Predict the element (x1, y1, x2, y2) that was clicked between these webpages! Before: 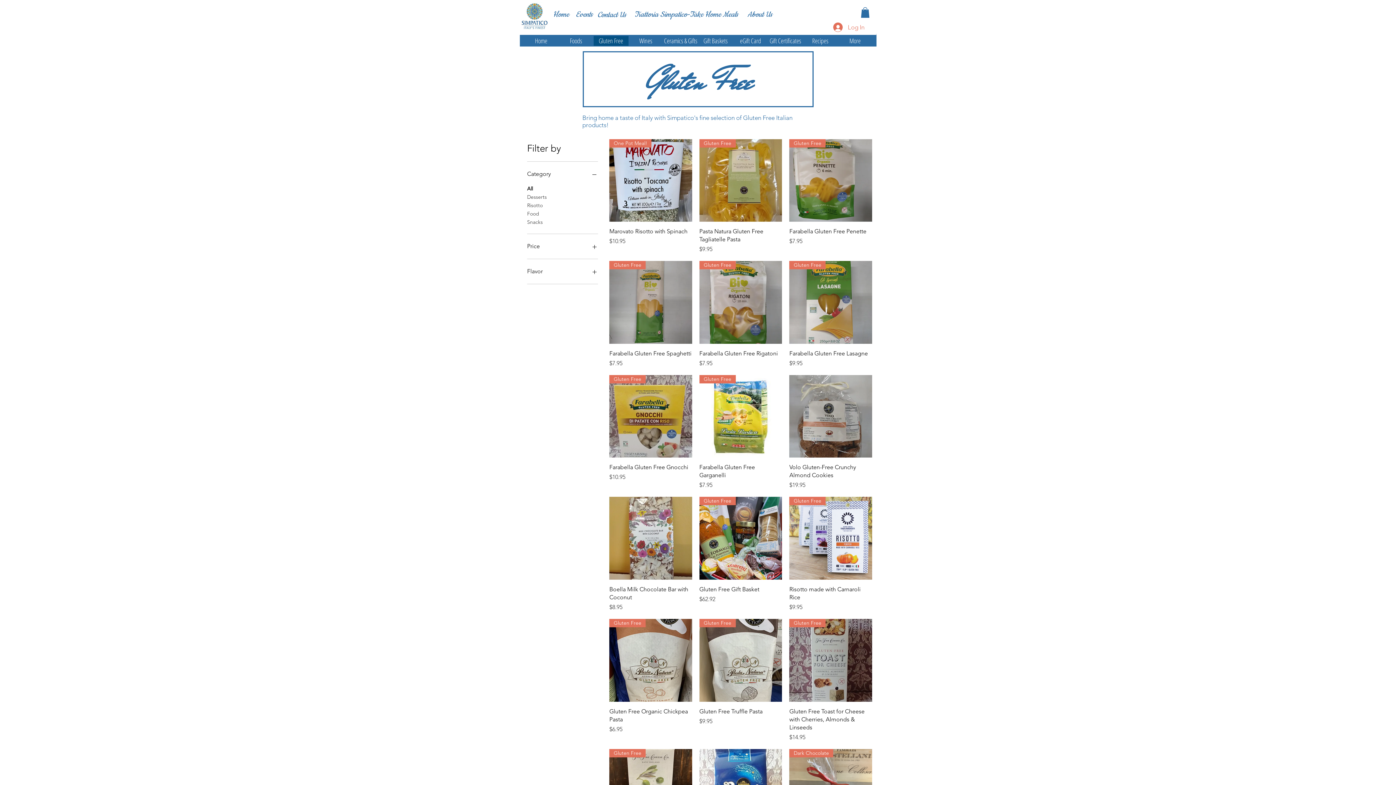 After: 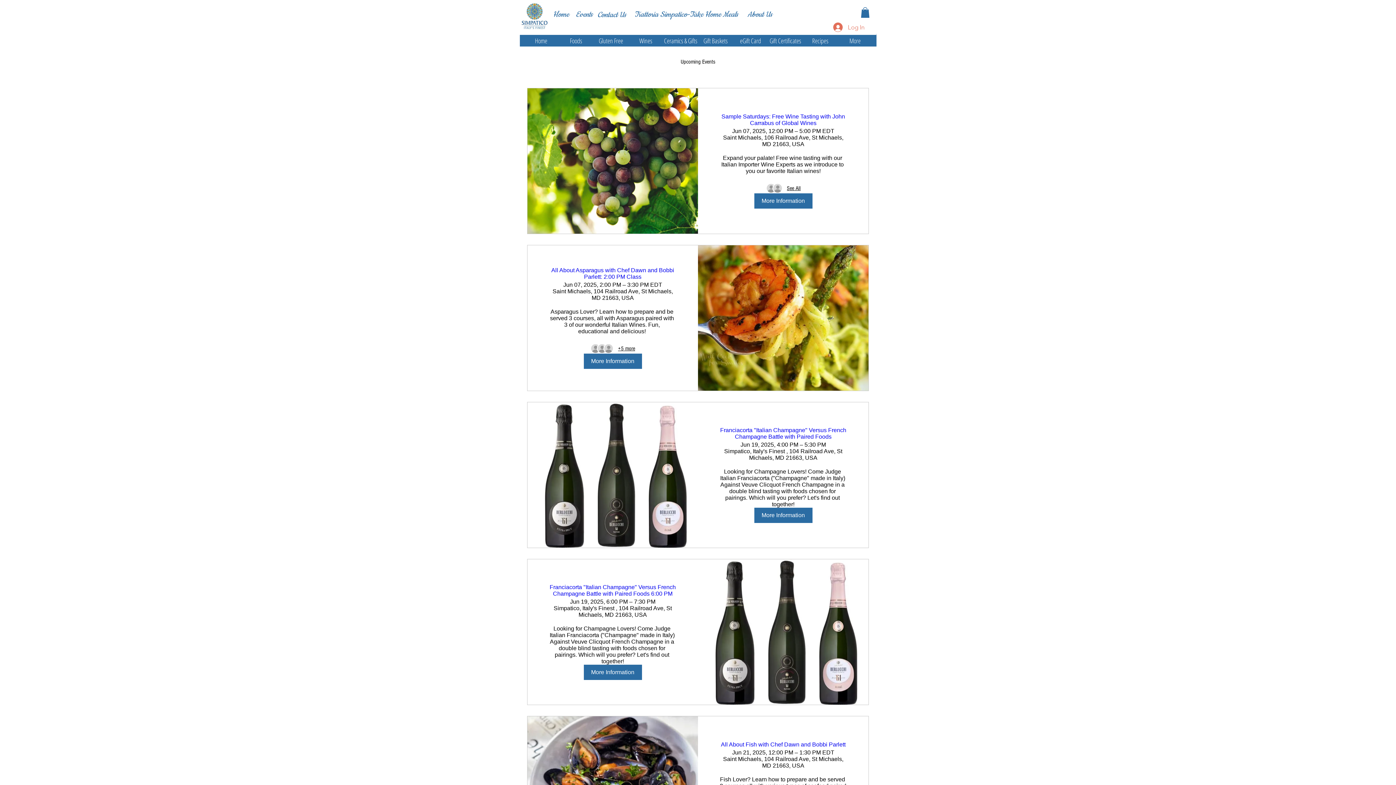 Action: label: Events bbox: (572, 7, 596, 22)